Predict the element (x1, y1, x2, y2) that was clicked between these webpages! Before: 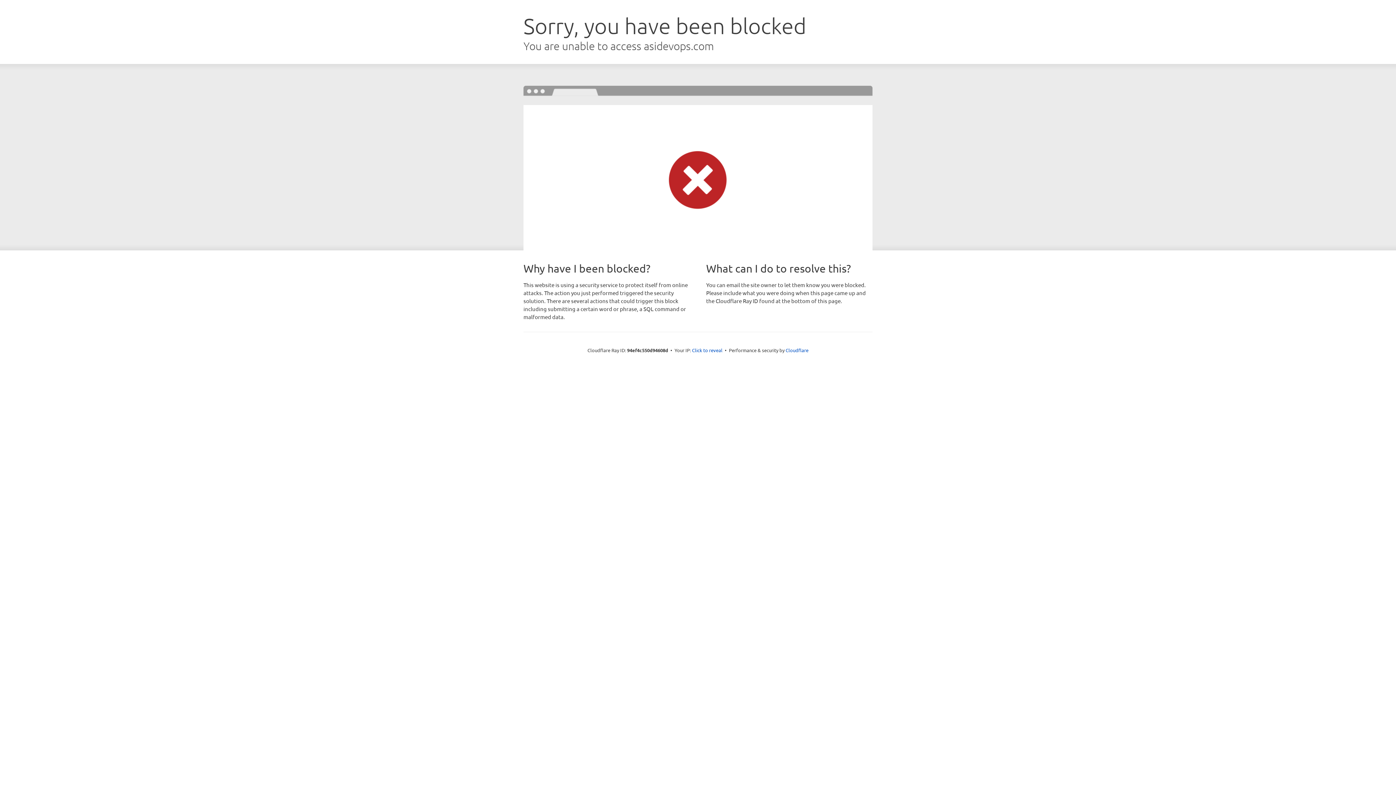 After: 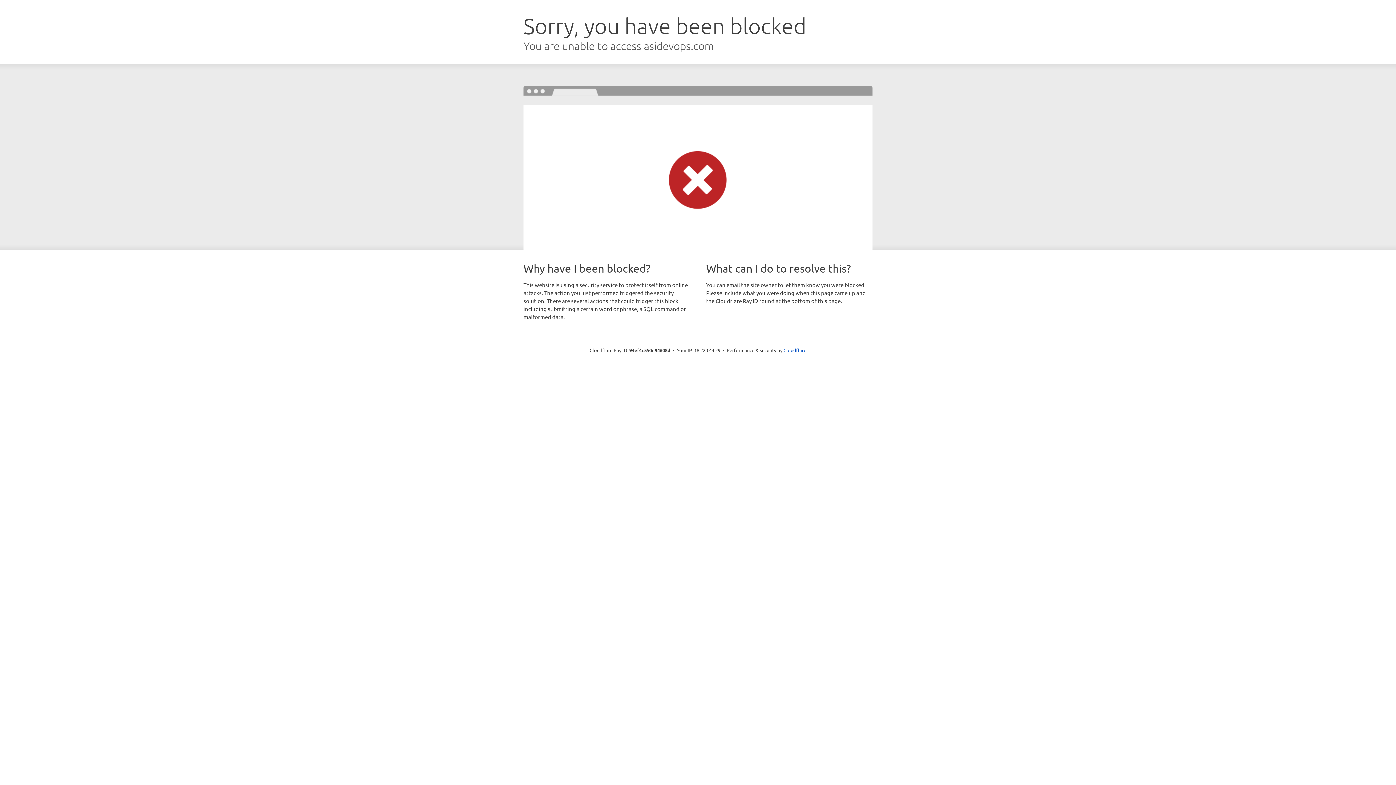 Action: bbox: (692, 346, 722, 353) label: Click to reveal